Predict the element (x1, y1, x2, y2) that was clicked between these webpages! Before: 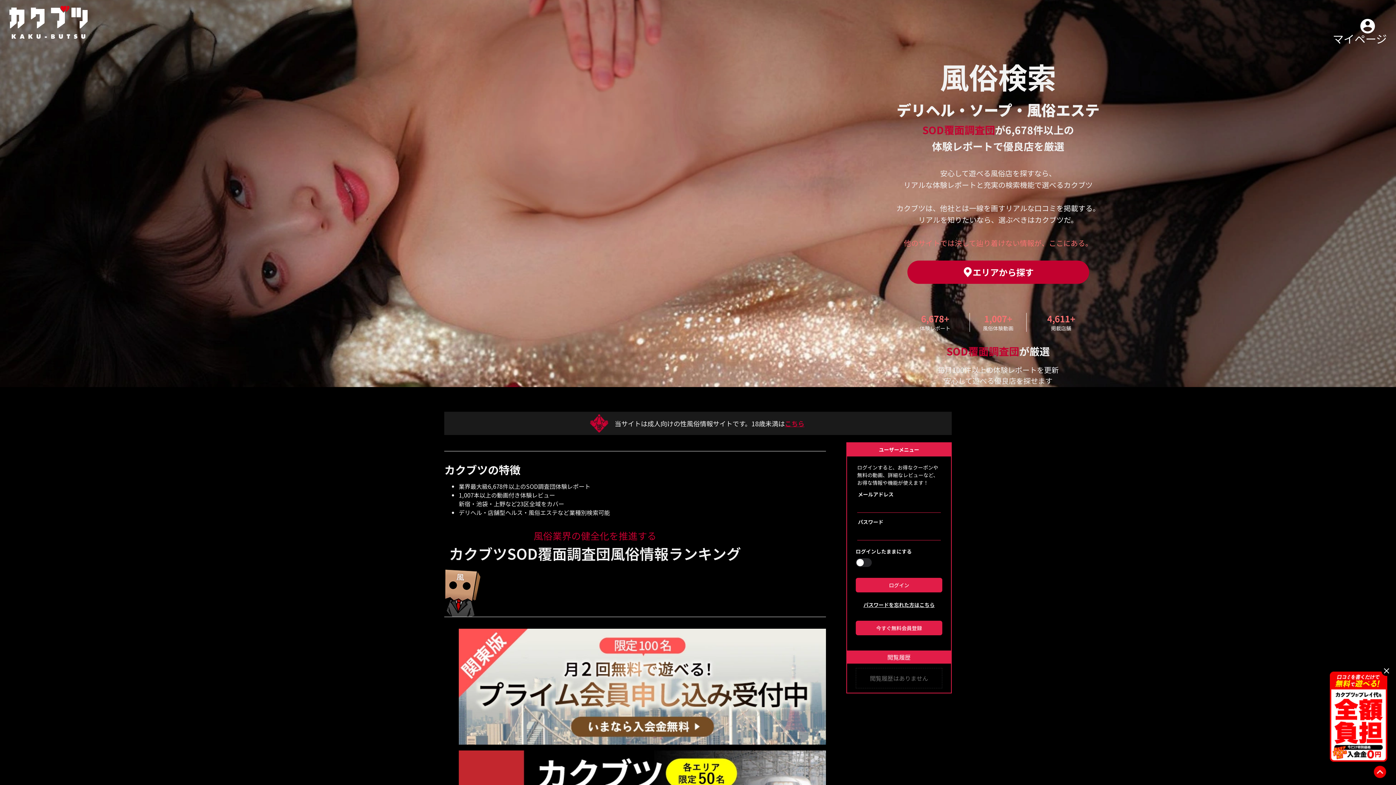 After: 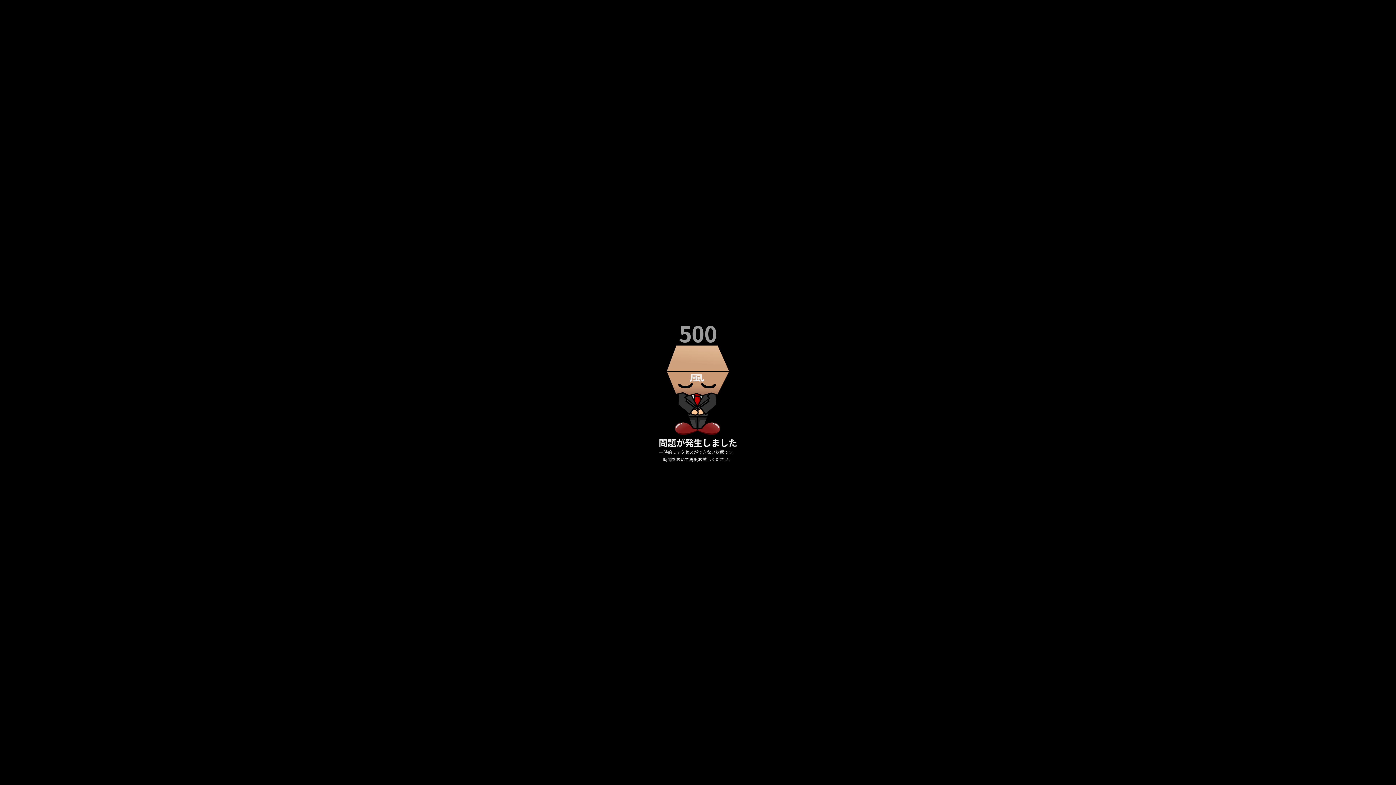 Action: bbox: (458, 629, 826, 745)